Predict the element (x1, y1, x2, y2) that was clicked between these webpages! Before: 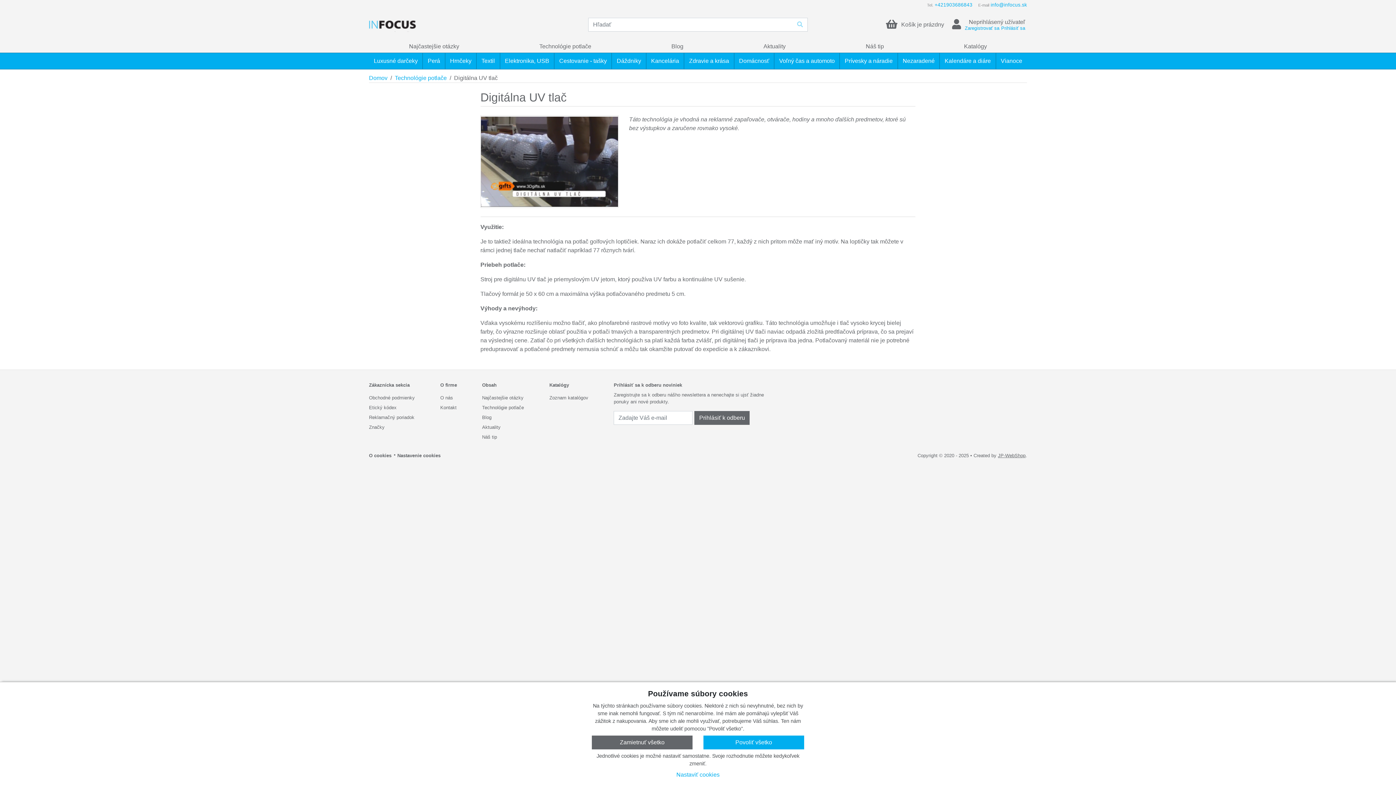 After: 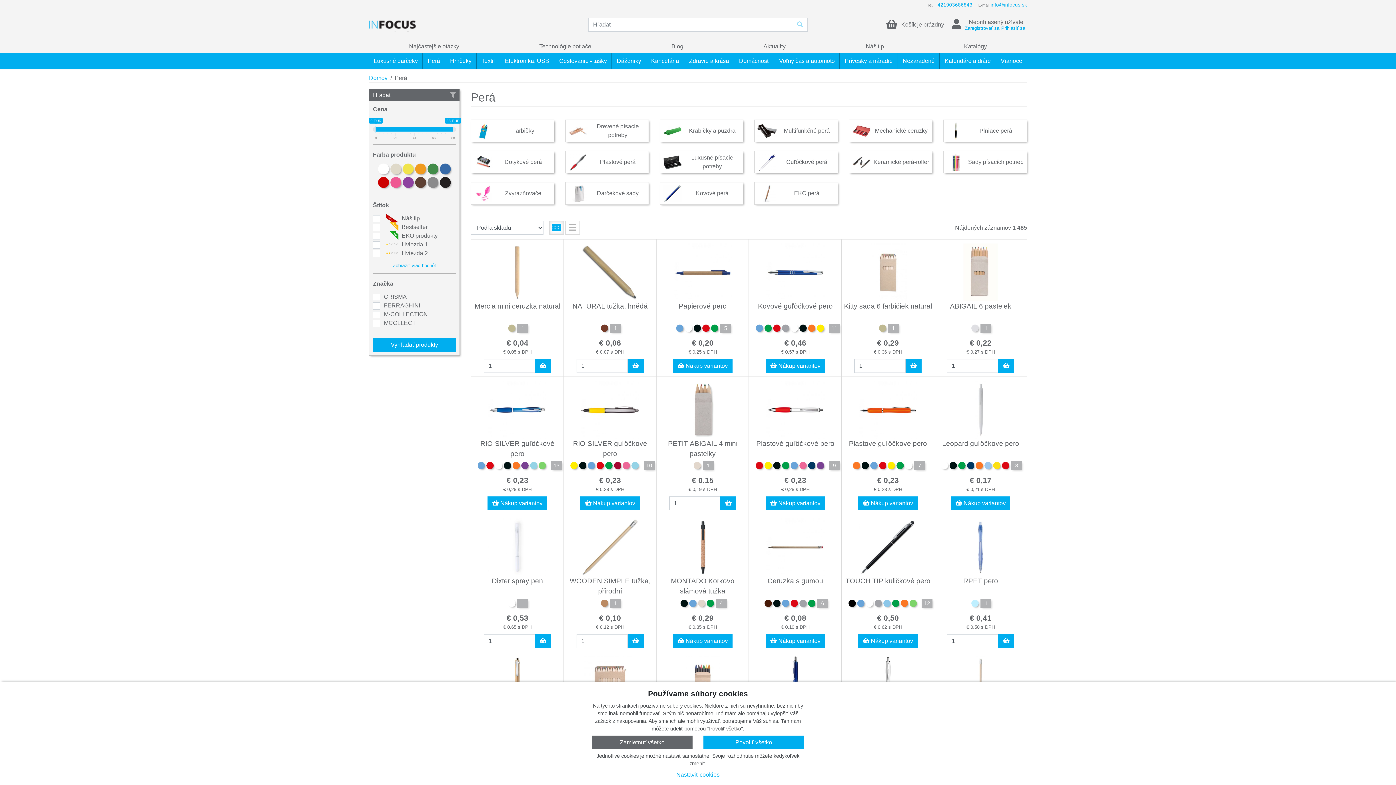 Action: bbox: (423, 53, 445, 69) label: Perá